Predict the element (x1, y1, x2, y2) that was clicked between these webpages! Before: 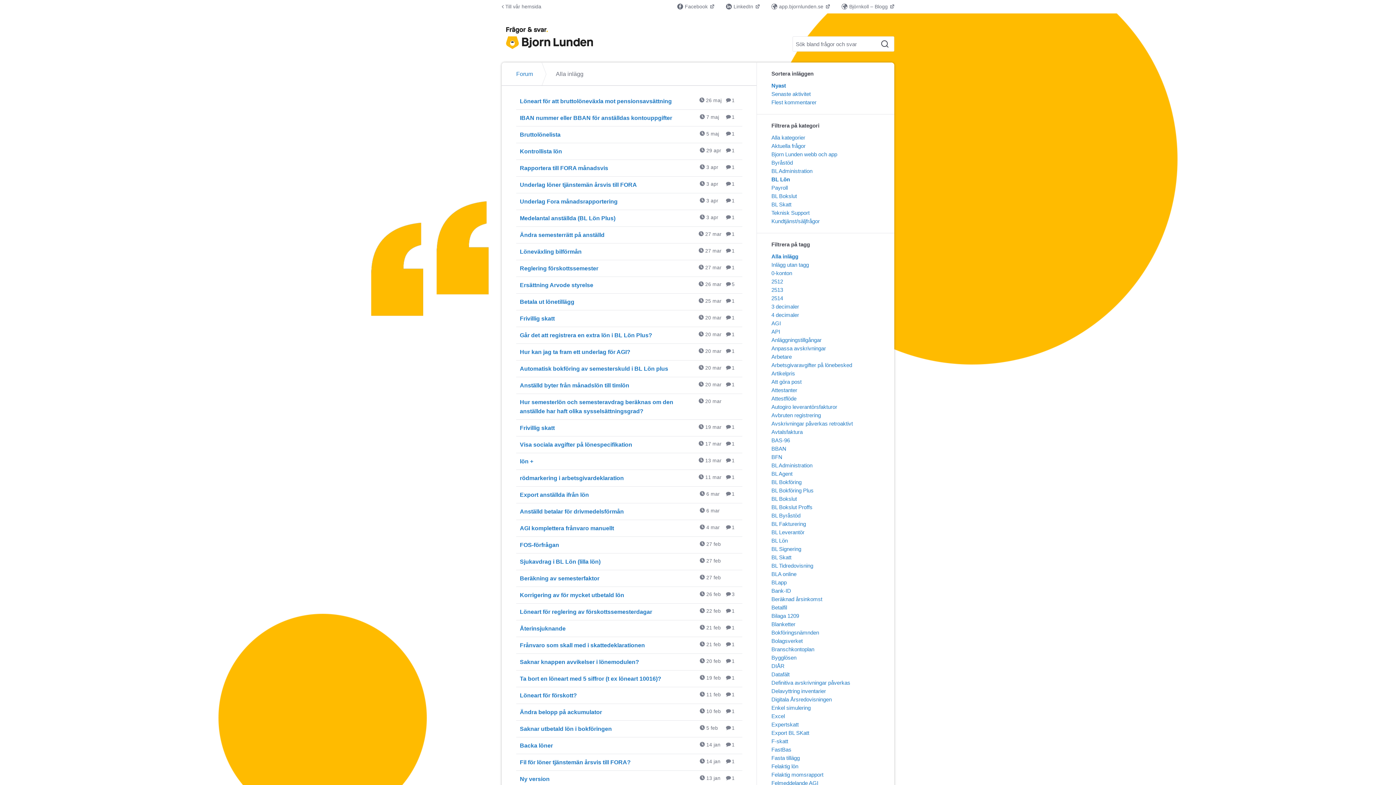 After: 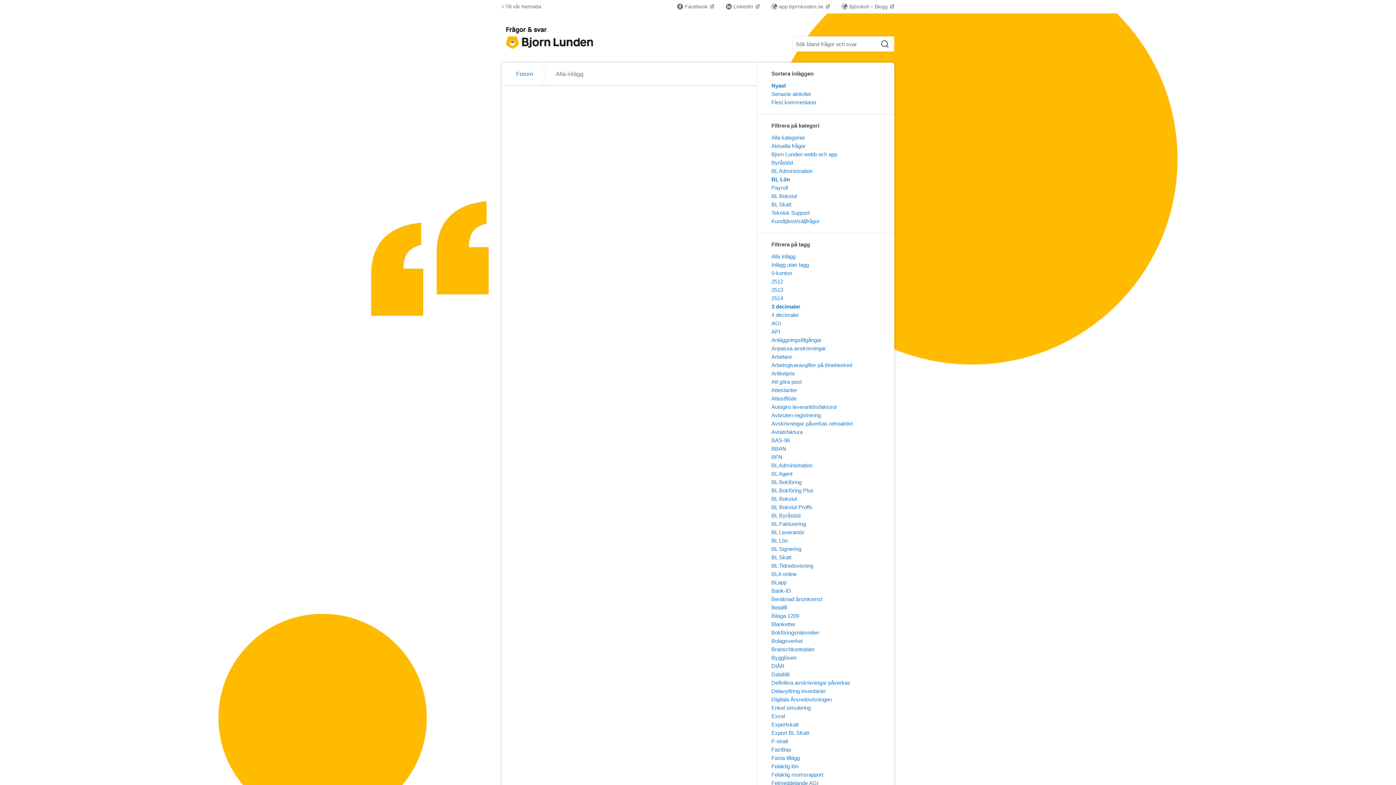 Action: bbox: (771, 304, 799, 309) label: 3 decimaler